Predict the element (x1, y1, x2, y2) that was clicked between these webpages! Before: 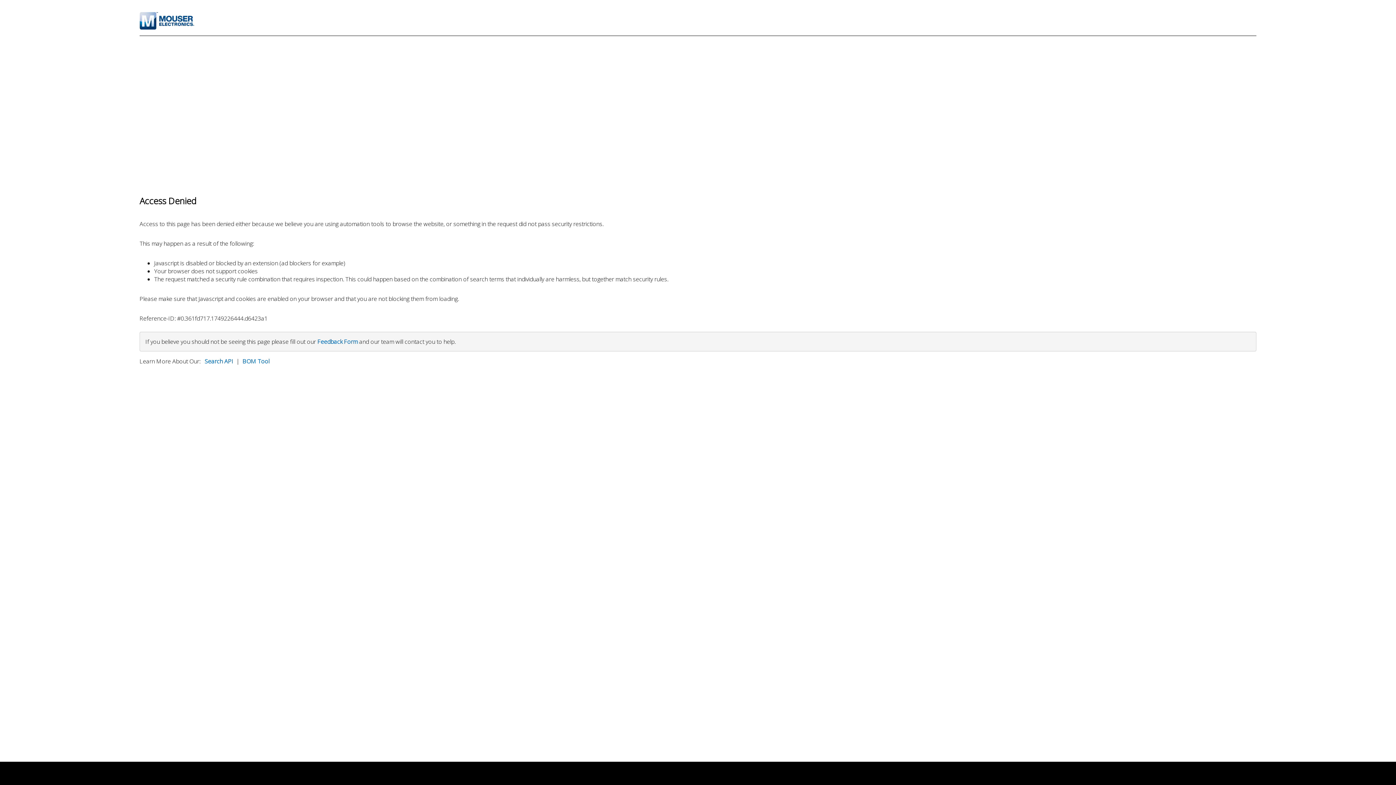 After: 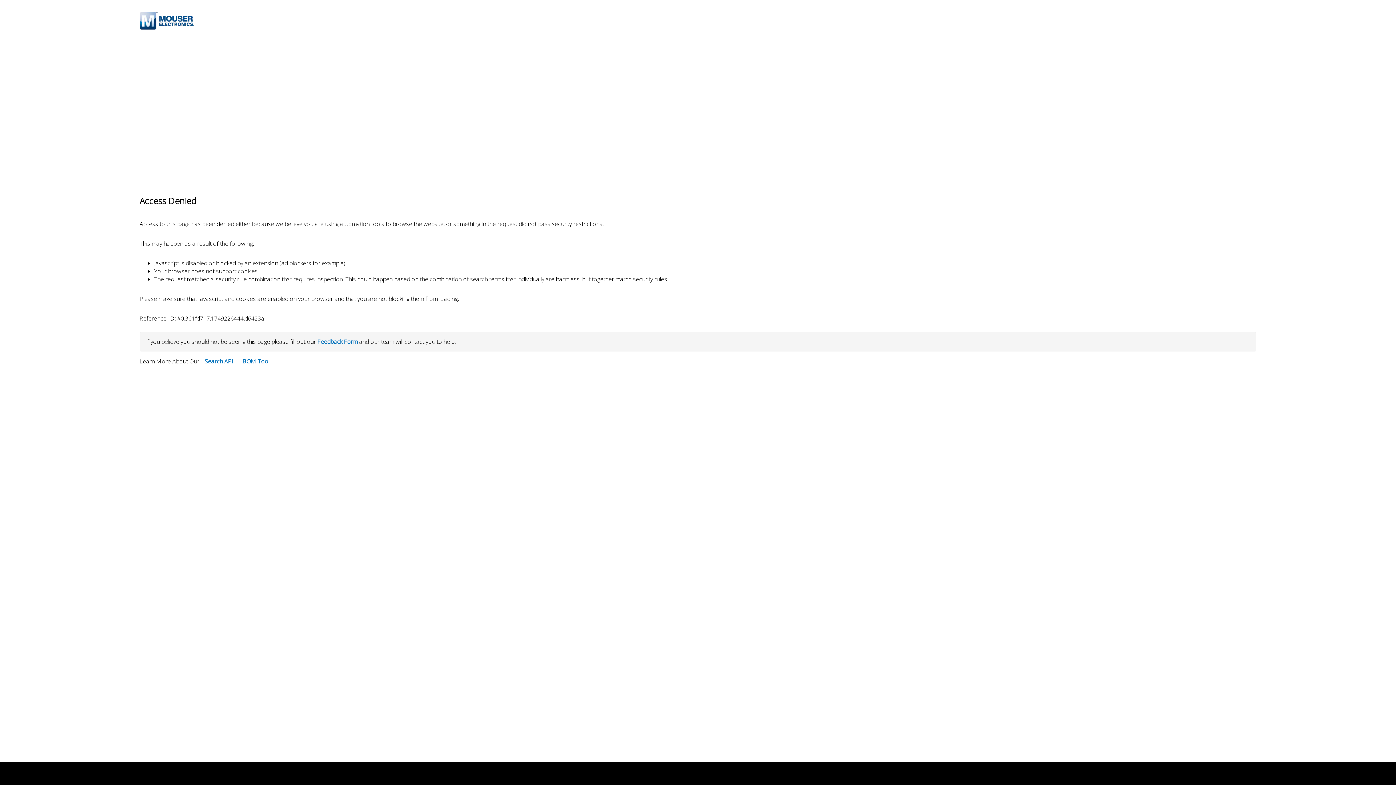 Action: bbox: (317, 337, 357, 345) label: Feedback Form